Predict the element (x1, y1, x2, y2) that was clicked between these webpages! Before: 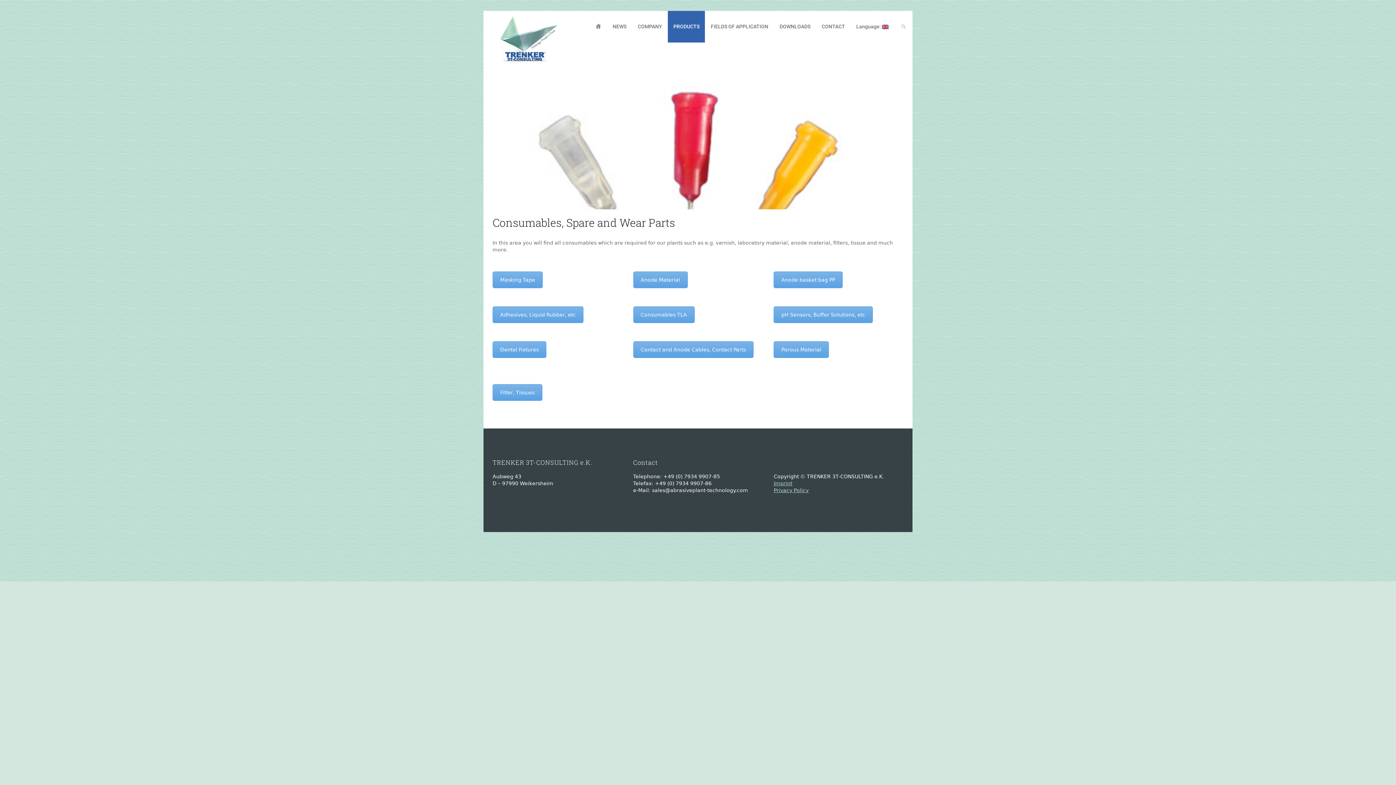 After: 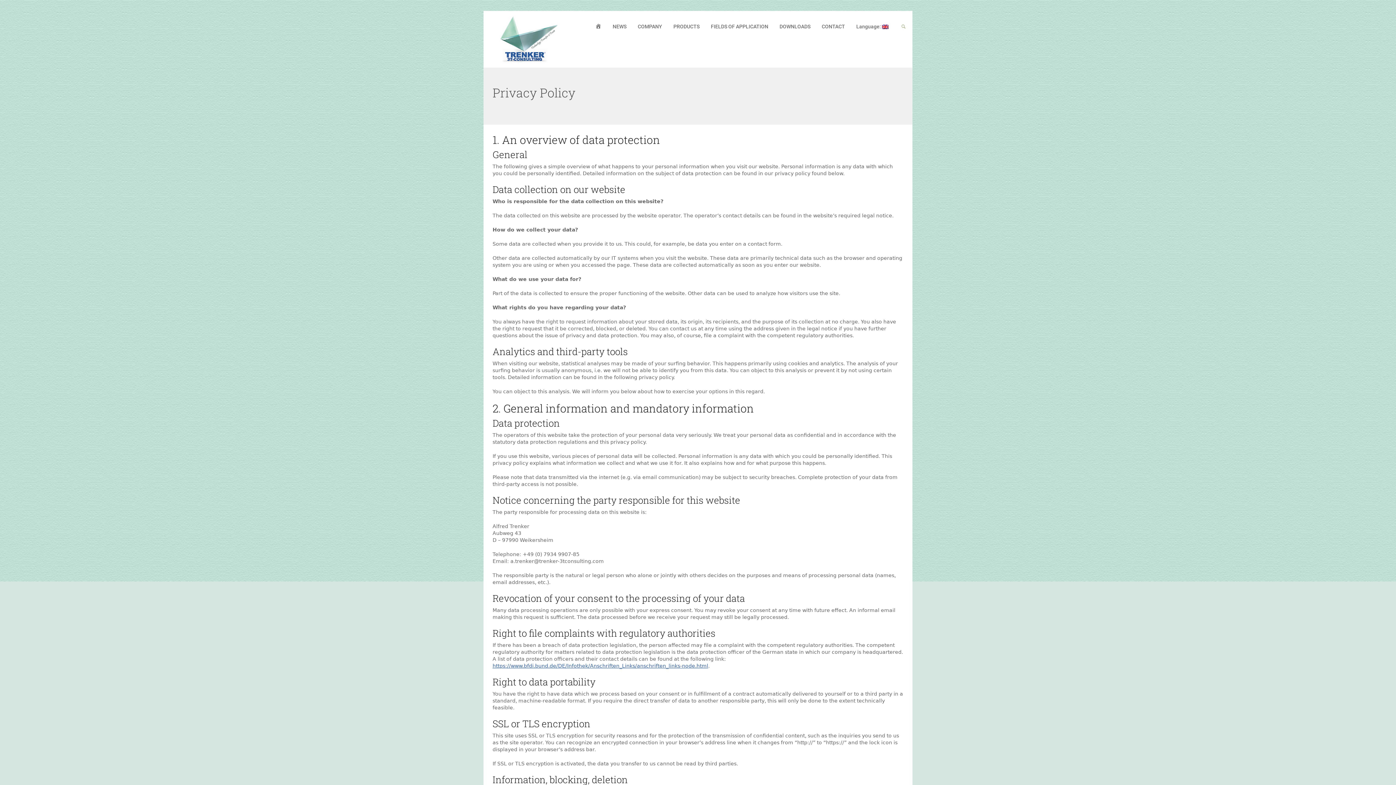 Action: bbox: (773, 487, 808, 493) label: Privacy Policy